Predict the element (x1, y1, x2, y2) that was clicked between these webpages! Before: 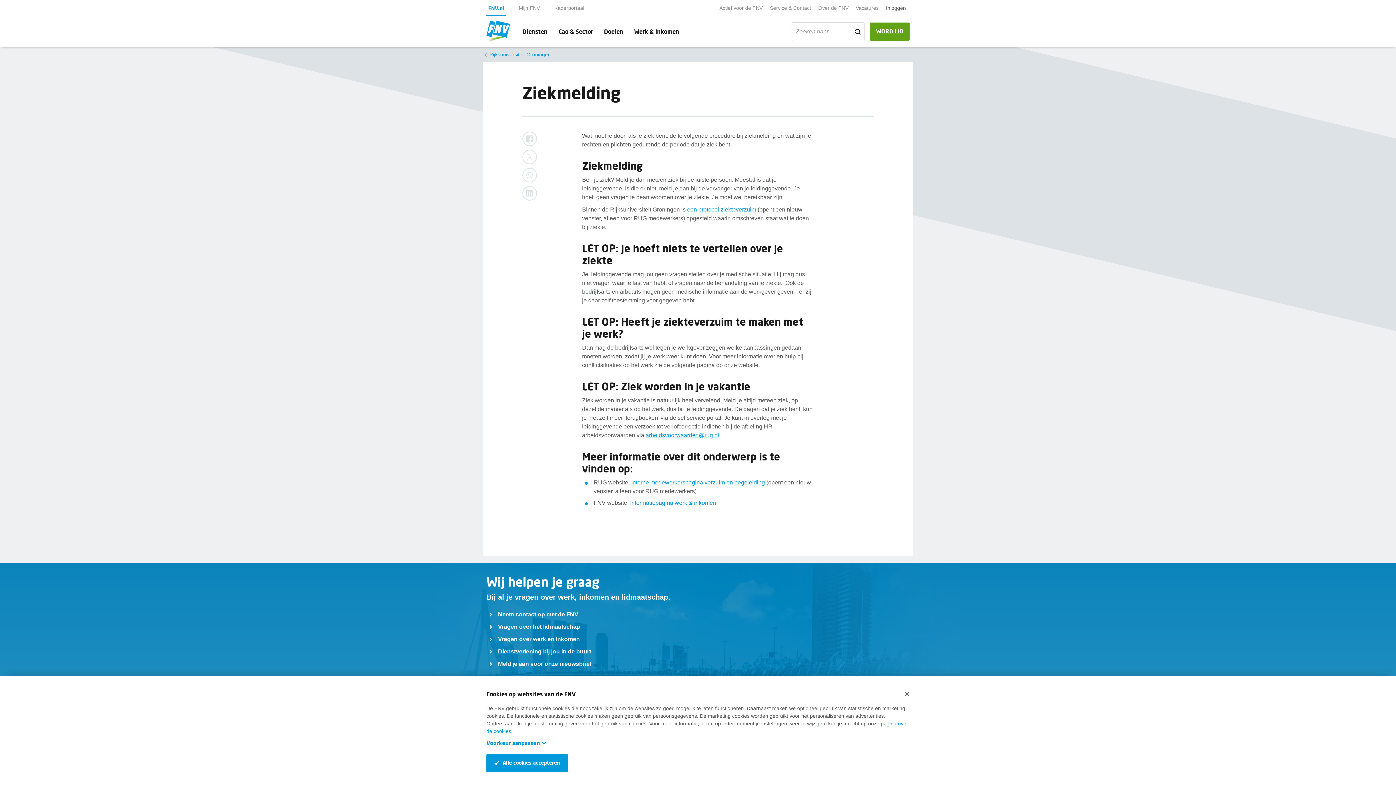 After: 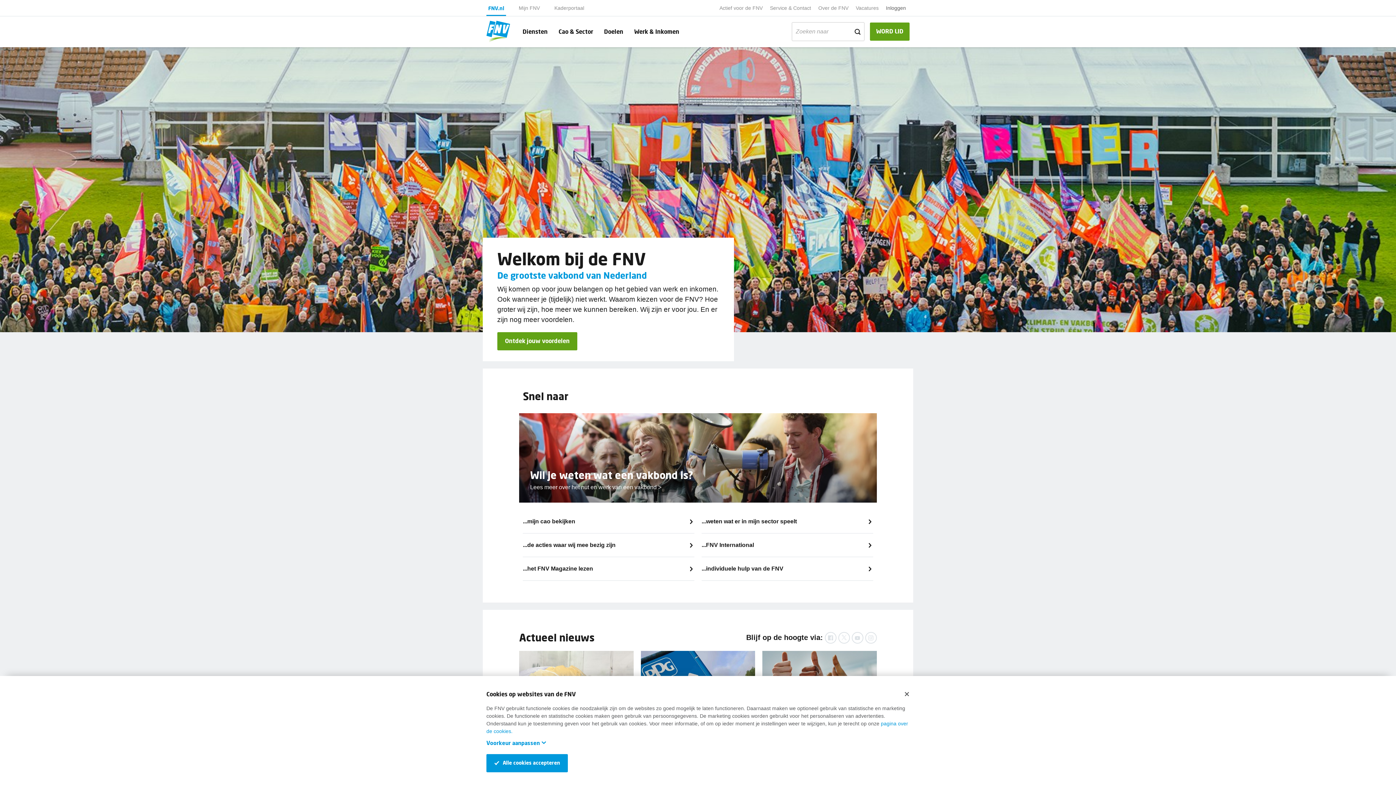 Action: bbox: (486, 2, 506, 13) label: FNV.nl